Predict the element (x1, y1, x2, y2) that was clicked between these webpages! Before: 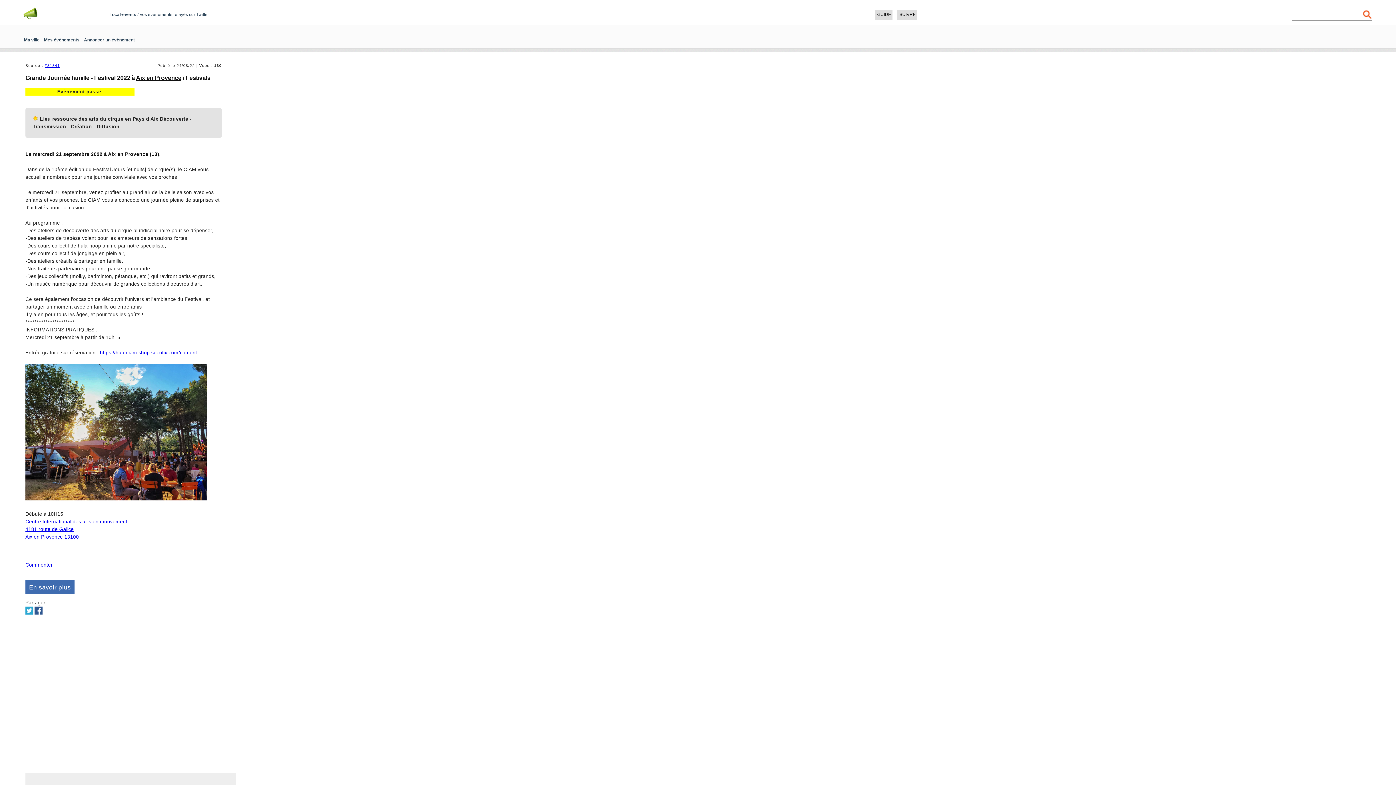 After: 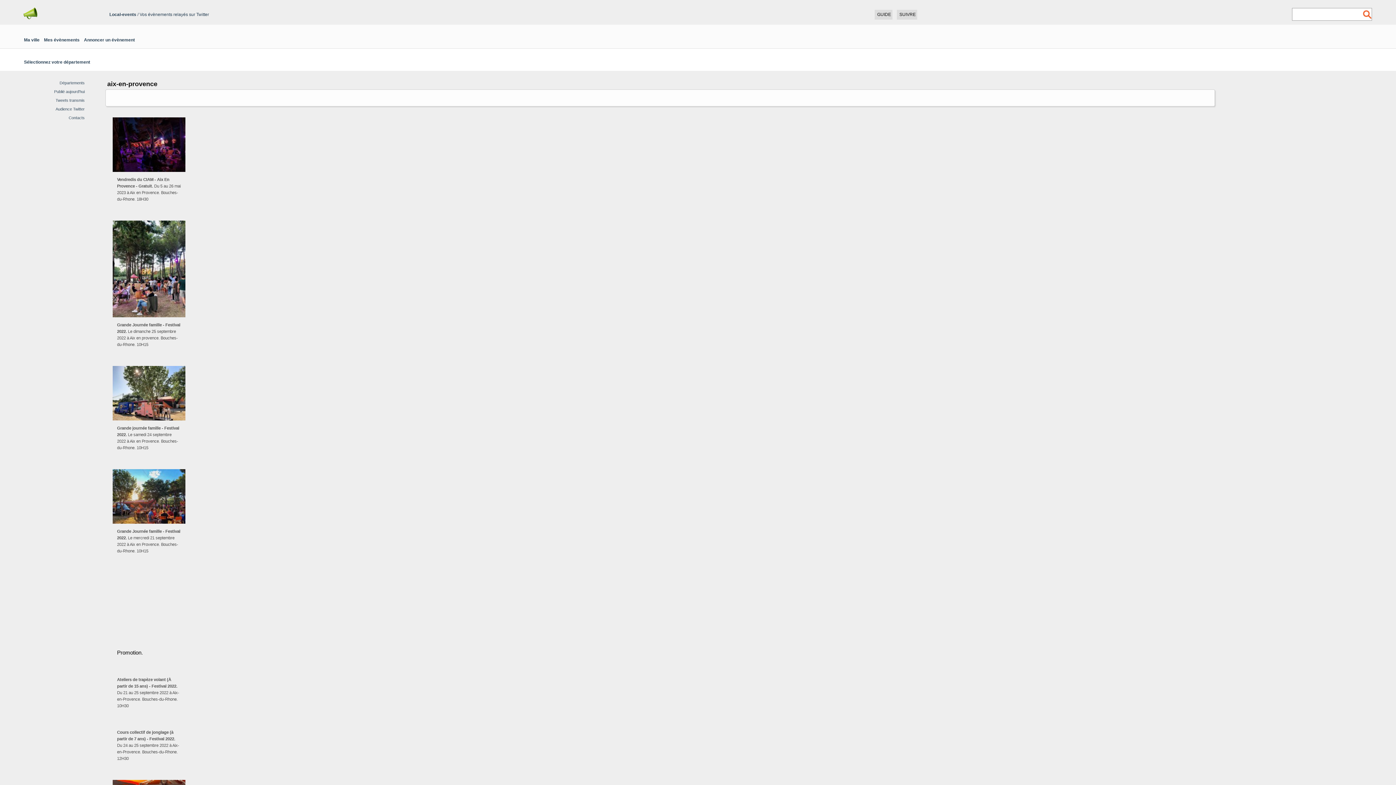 Action: bbox: (136, 74, 181, 81) label: Aix en Provence